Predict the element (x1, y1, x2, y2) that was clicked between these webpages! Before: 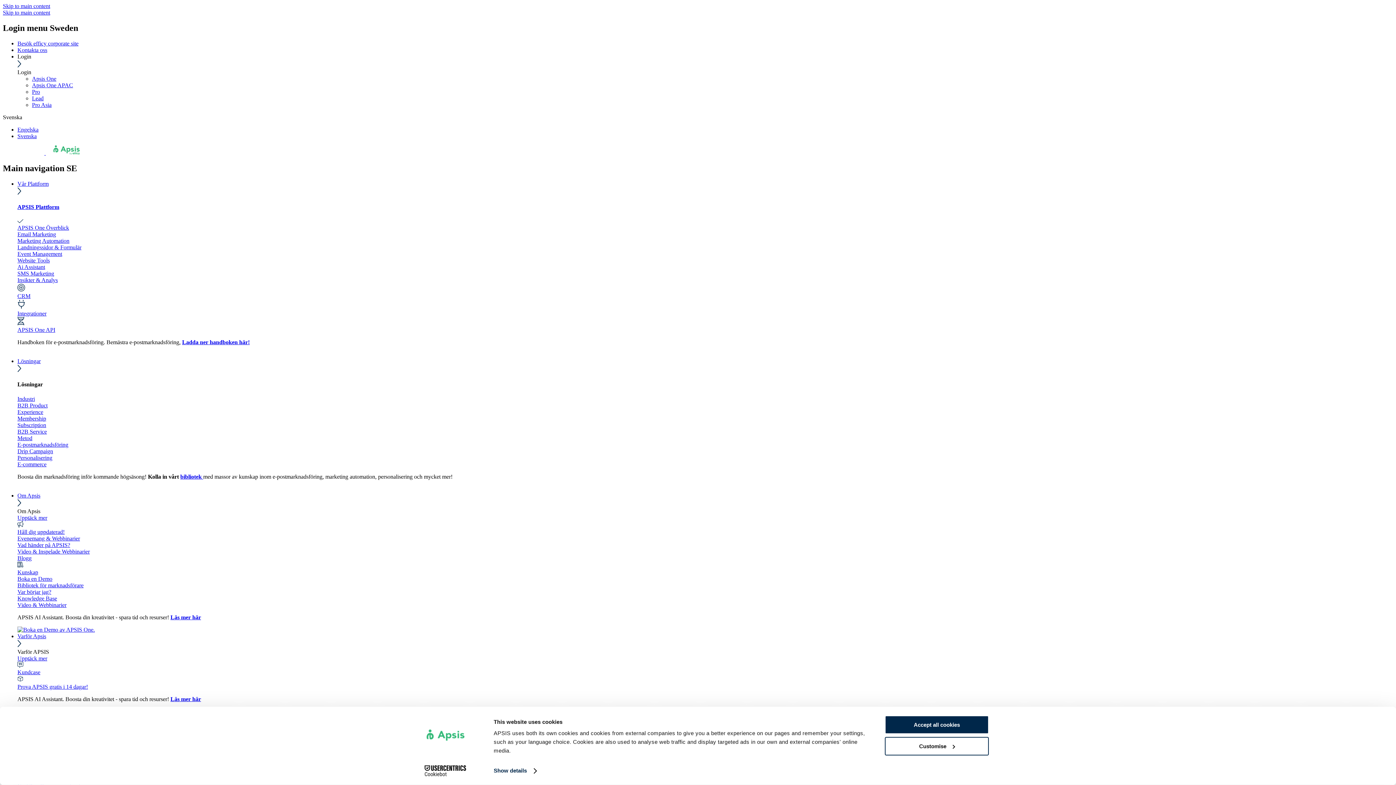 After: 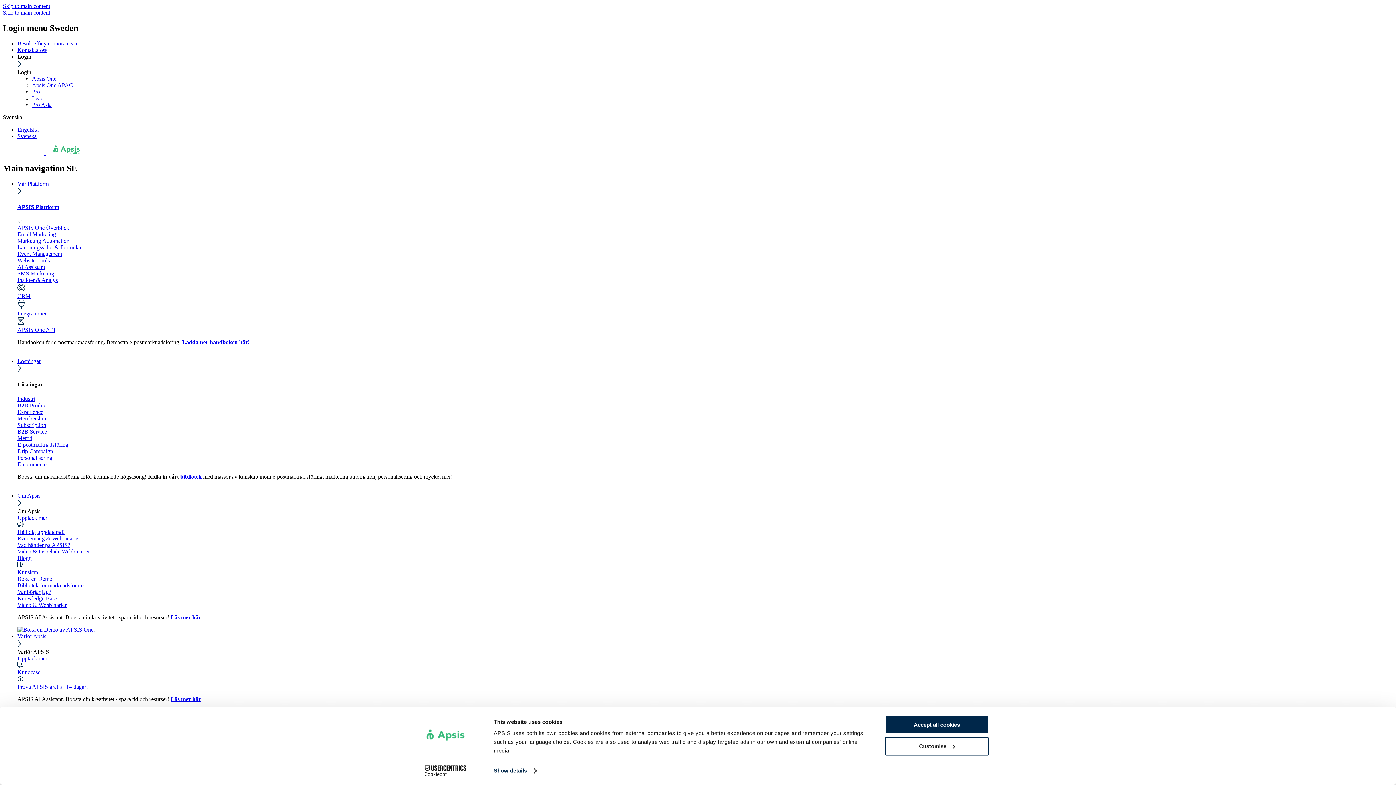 Action: label: bibliotek  bbox: (180, 473, 203, 479)